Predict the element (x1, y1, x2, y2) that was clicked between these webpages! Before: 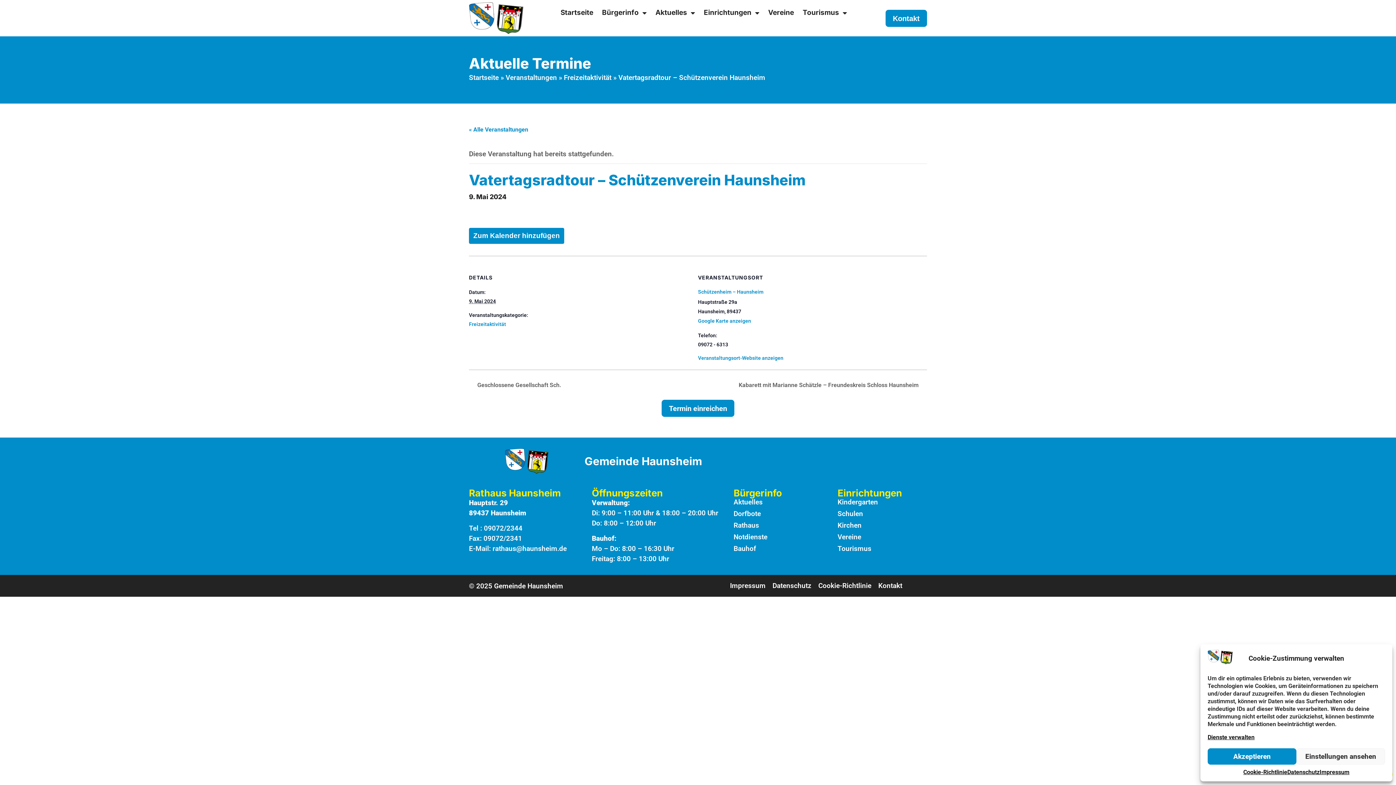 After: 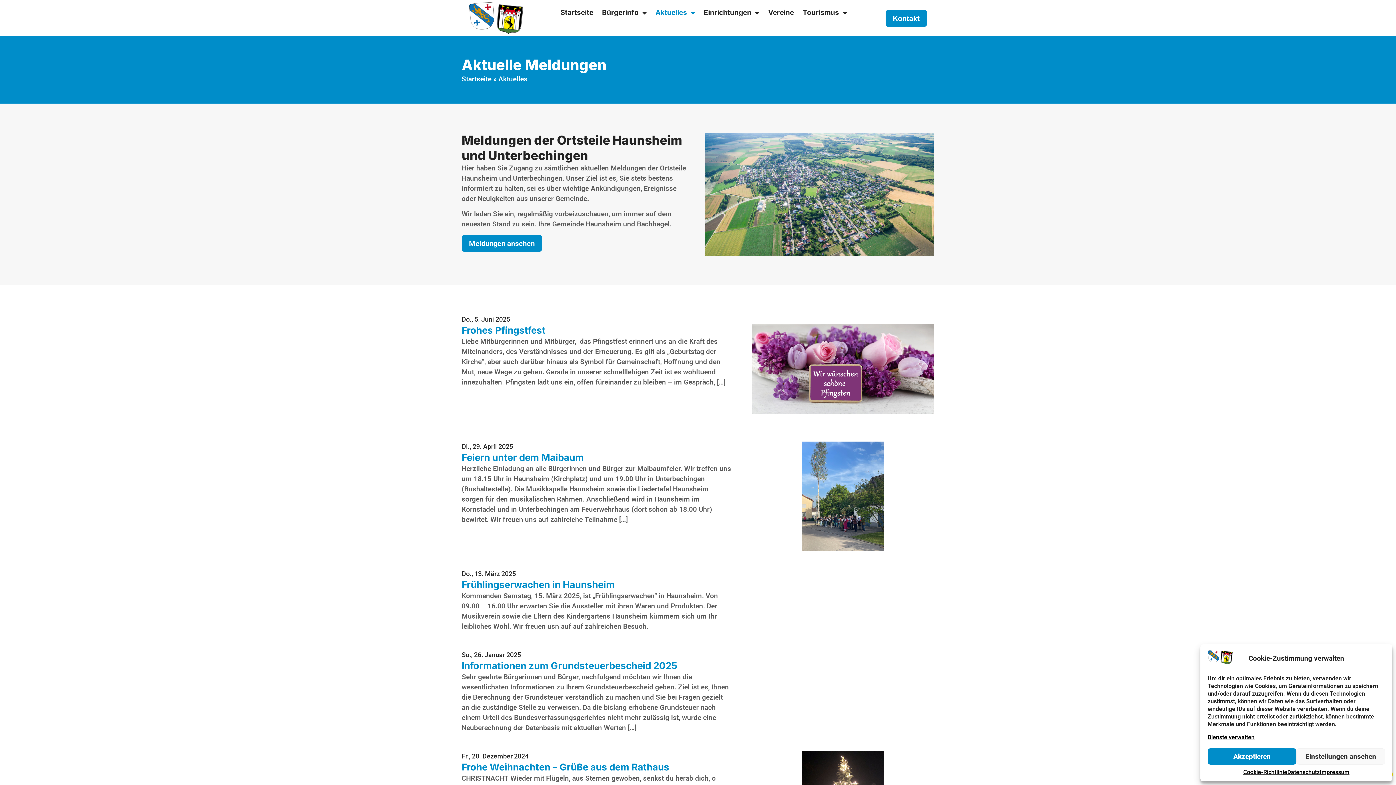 Action: bbox: (733, 498, 823, 506) label: Aktuelles